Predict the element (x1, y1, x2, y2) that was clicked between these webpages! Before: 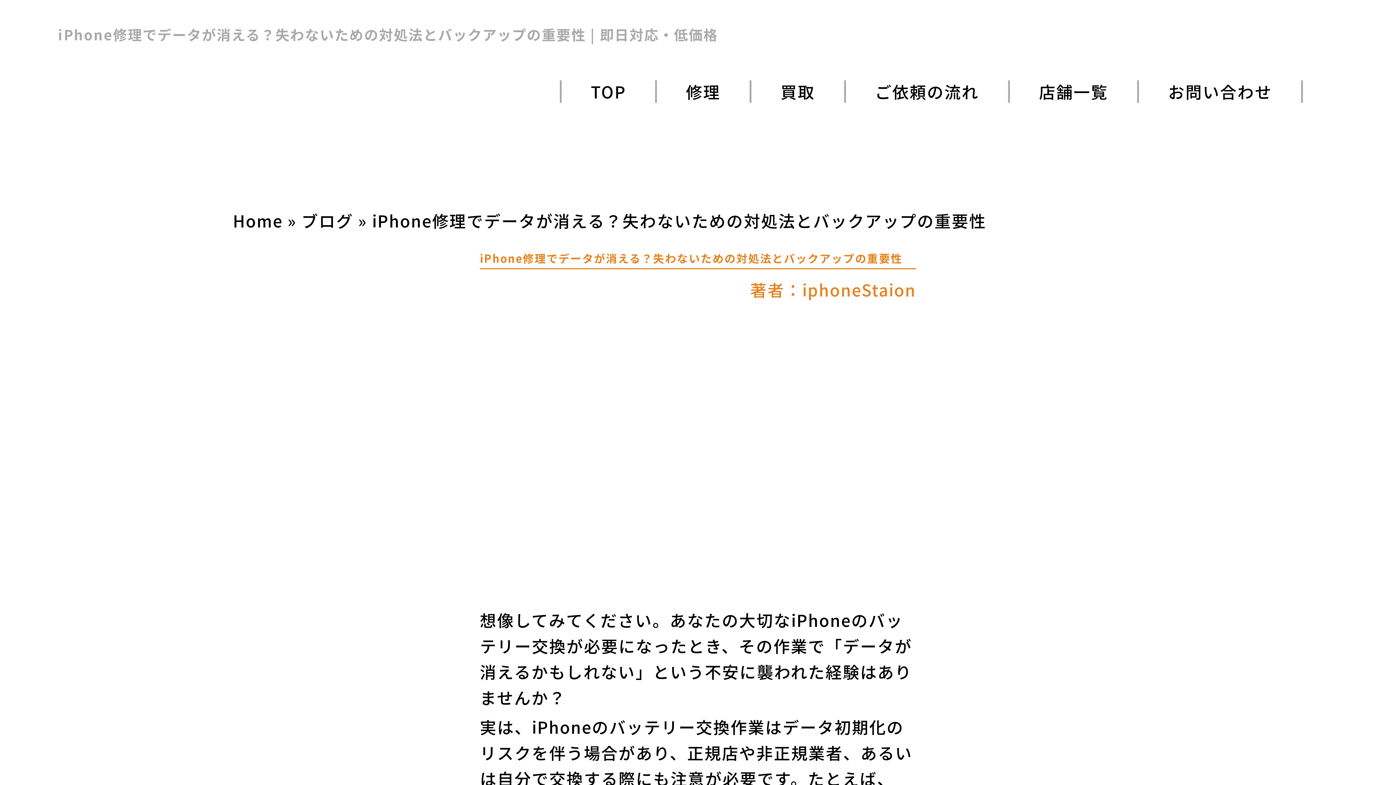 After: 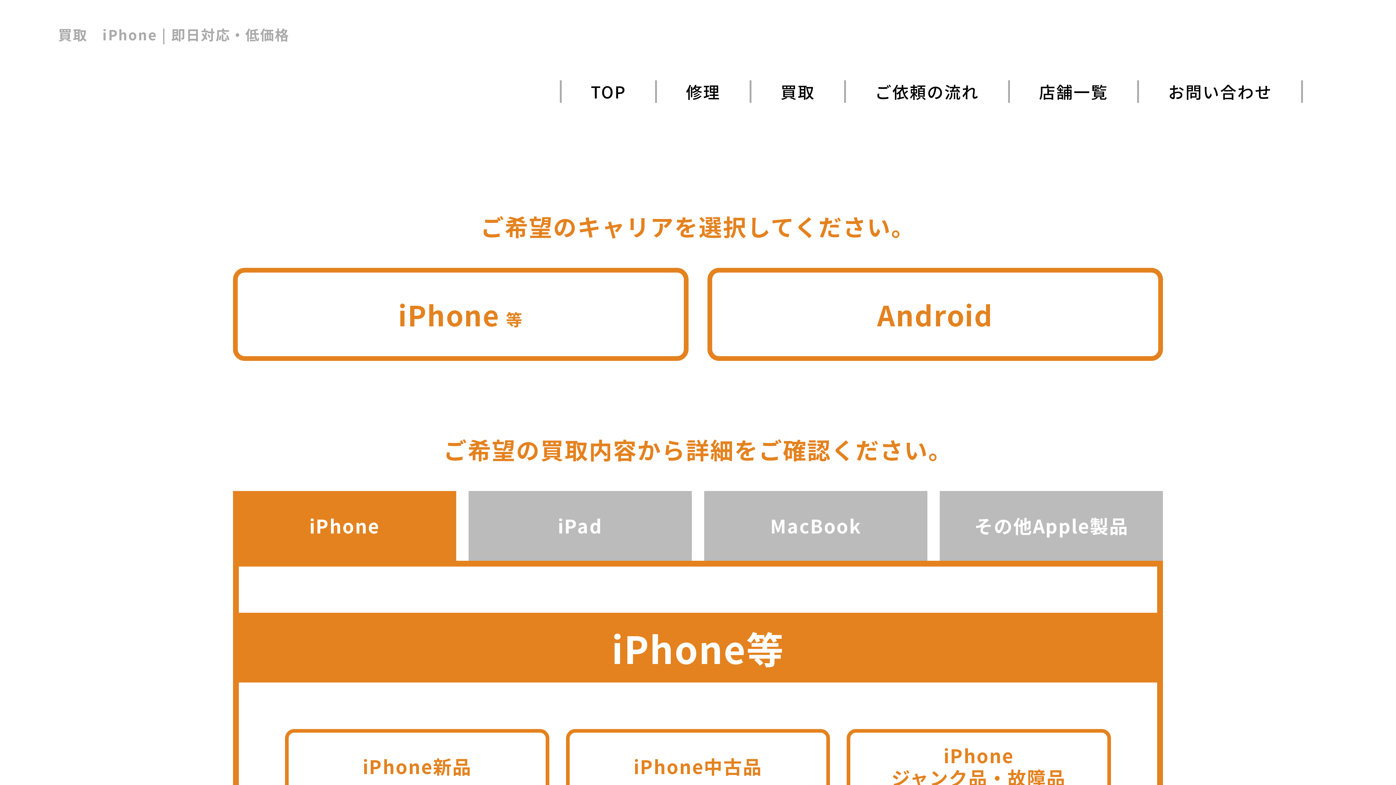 Action: bbox: (780, 80, 815, 102) label: 買取